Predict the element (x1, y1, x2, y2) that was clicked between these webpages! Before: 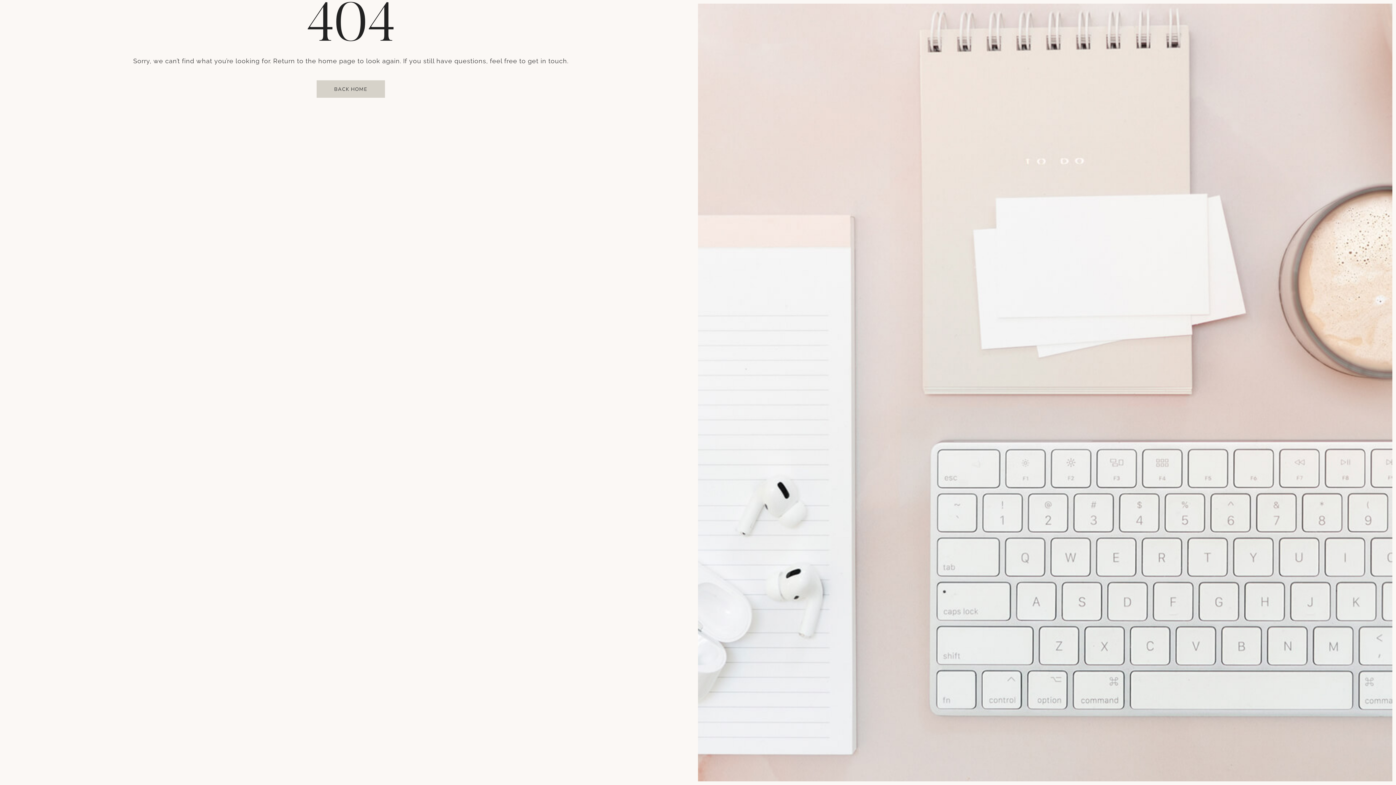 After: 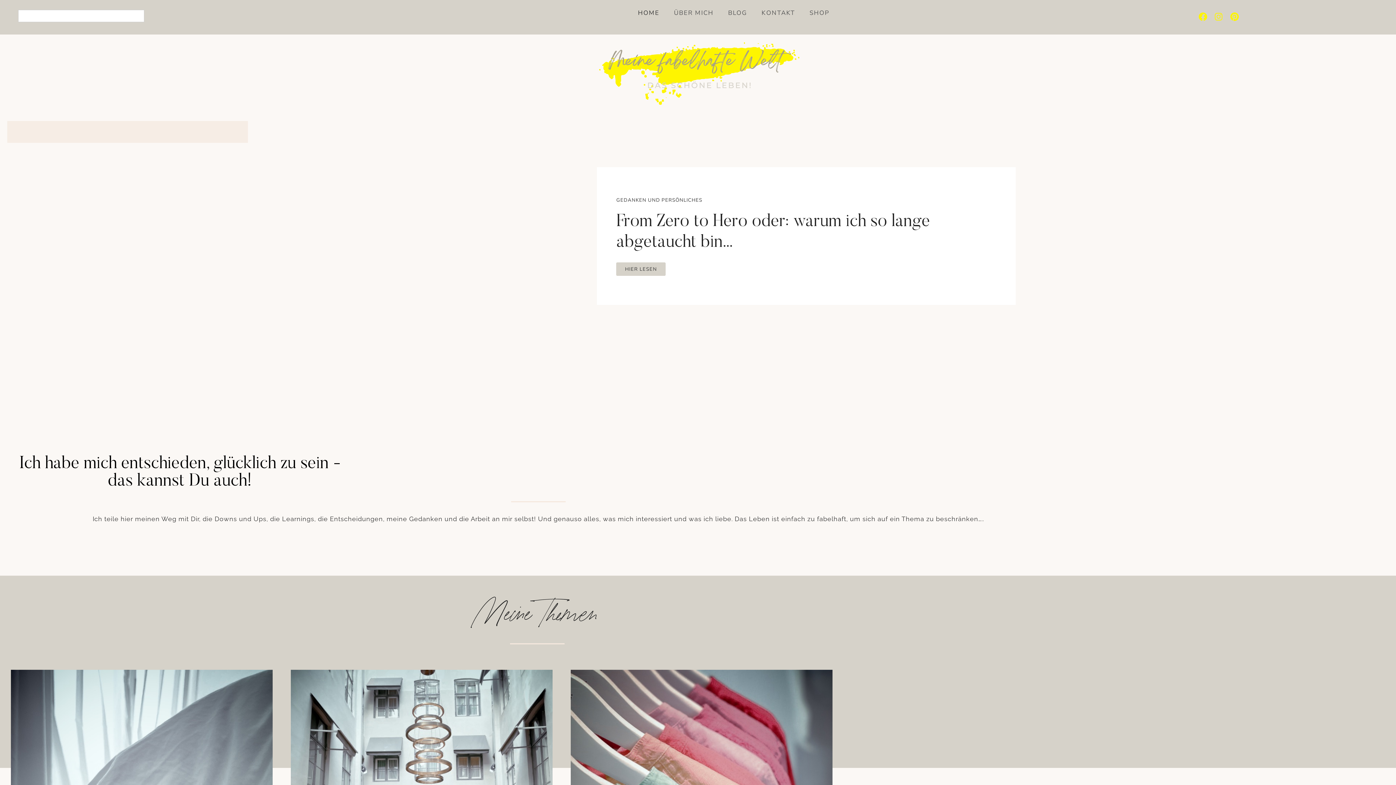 Action: bbox: (316, 80, 385, 97) label: BACK HOME